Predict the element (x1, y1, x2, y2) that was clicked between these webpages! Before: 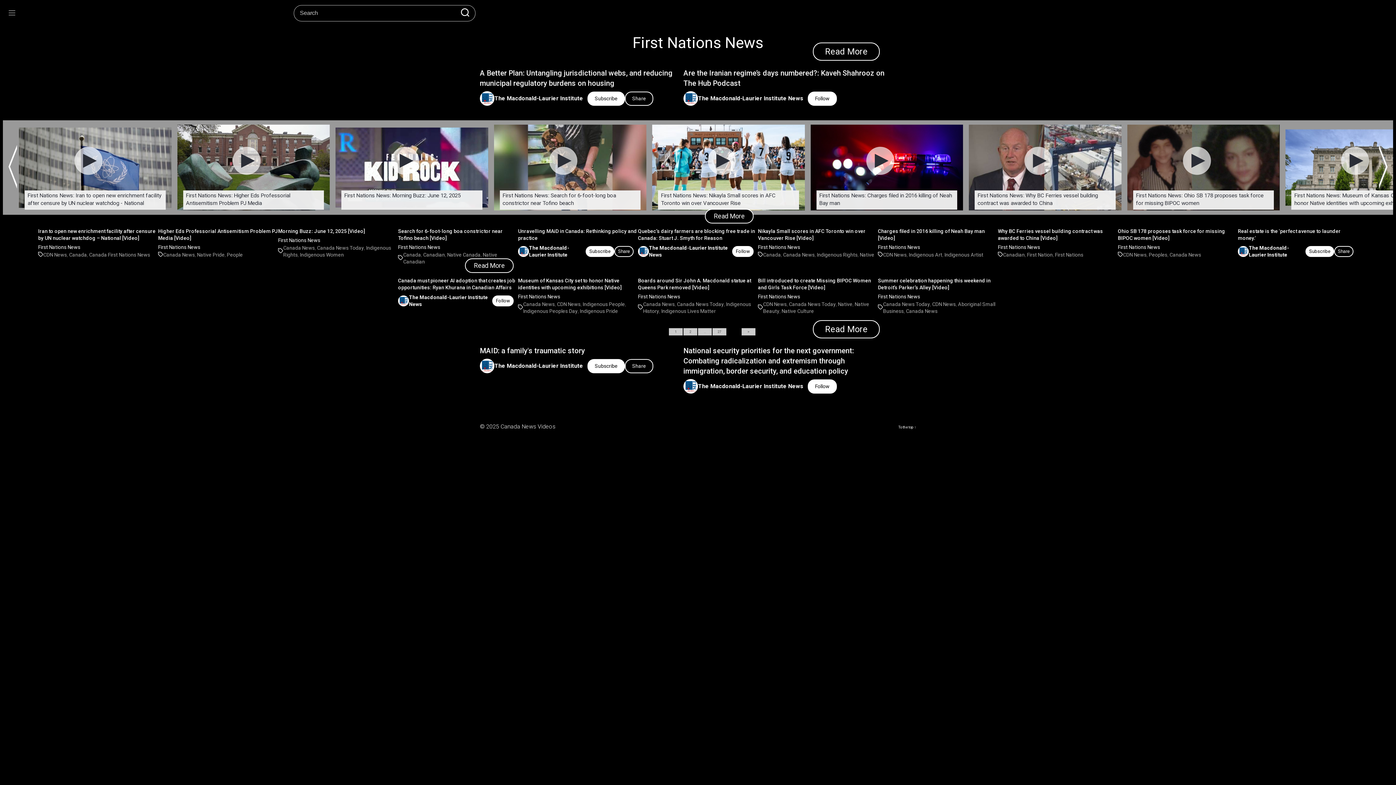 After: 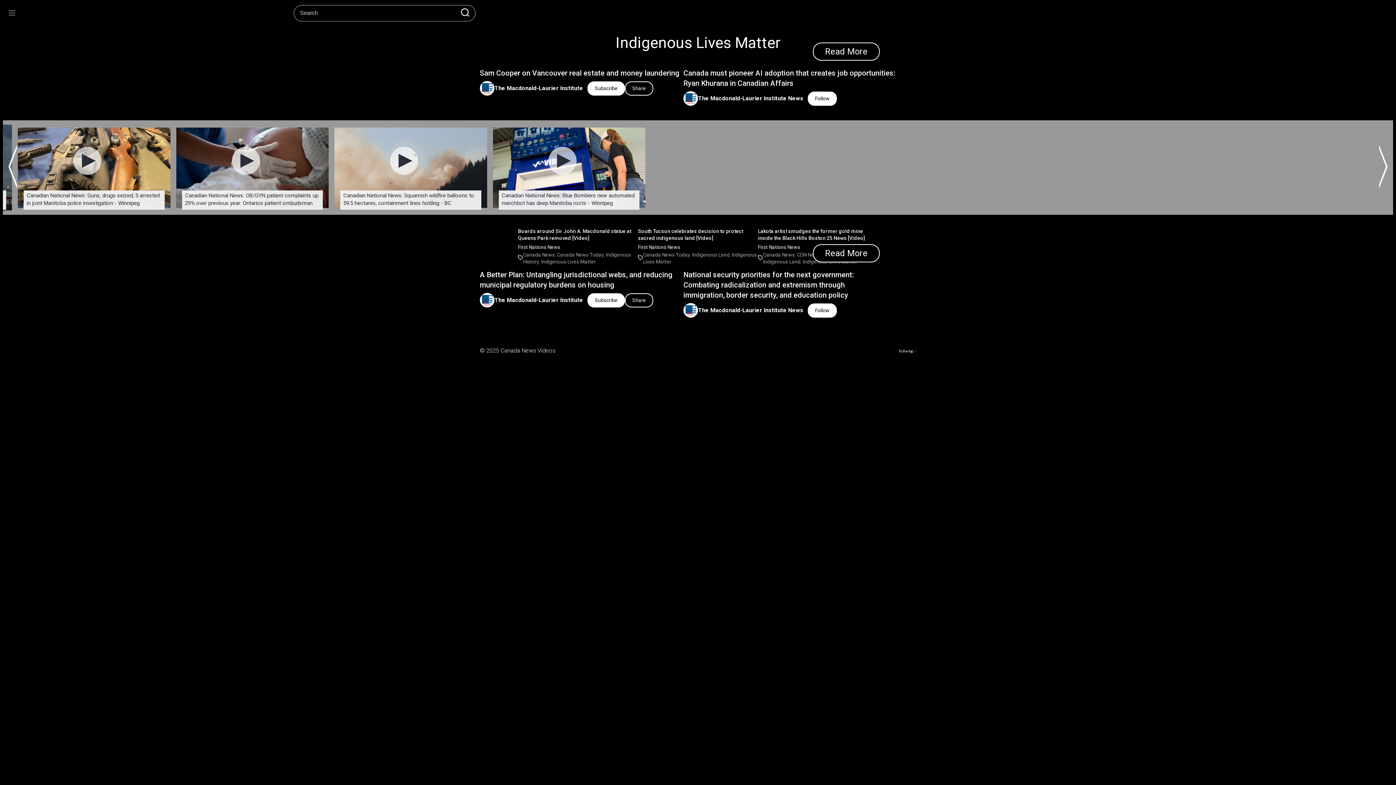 Action: bbox: (661, 308, 716, 314) label: Indigenous Lives Matter